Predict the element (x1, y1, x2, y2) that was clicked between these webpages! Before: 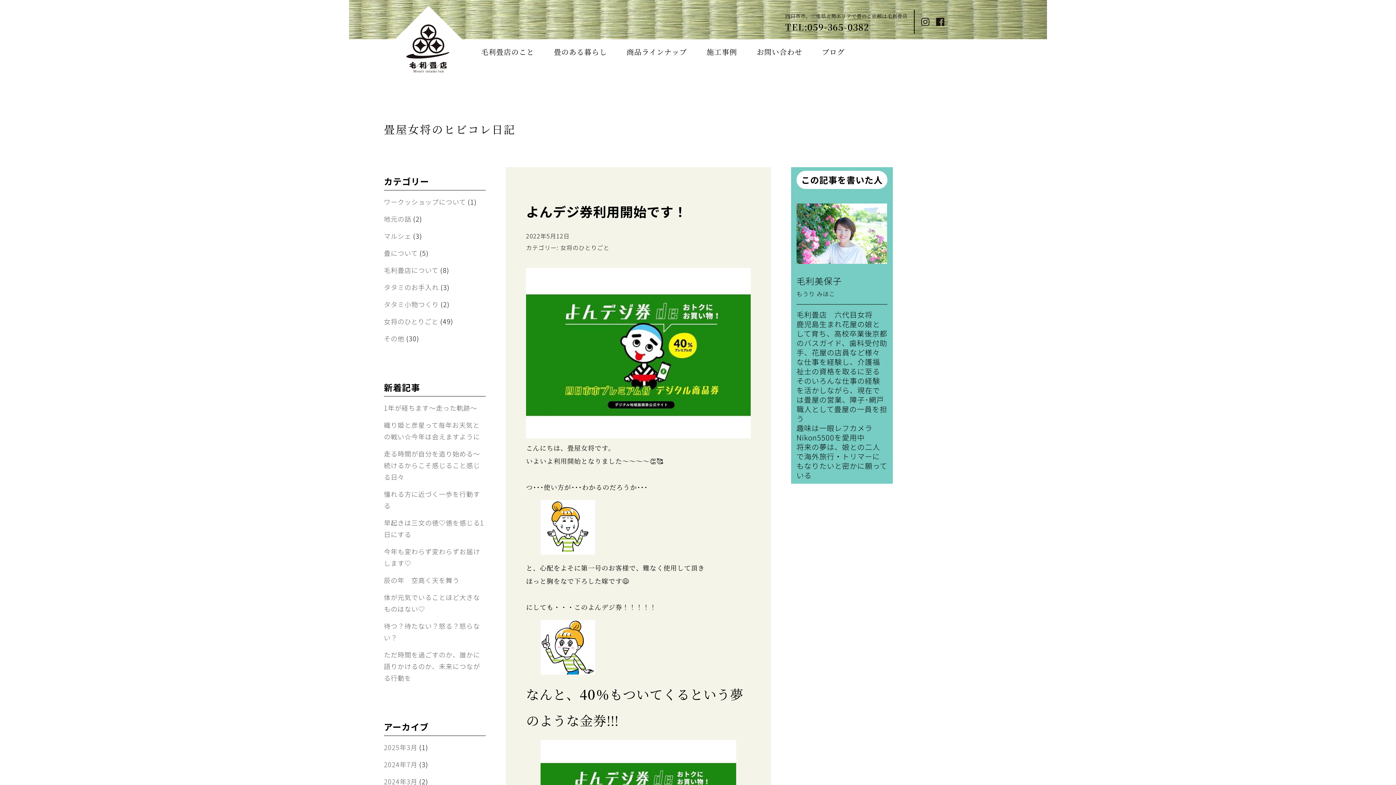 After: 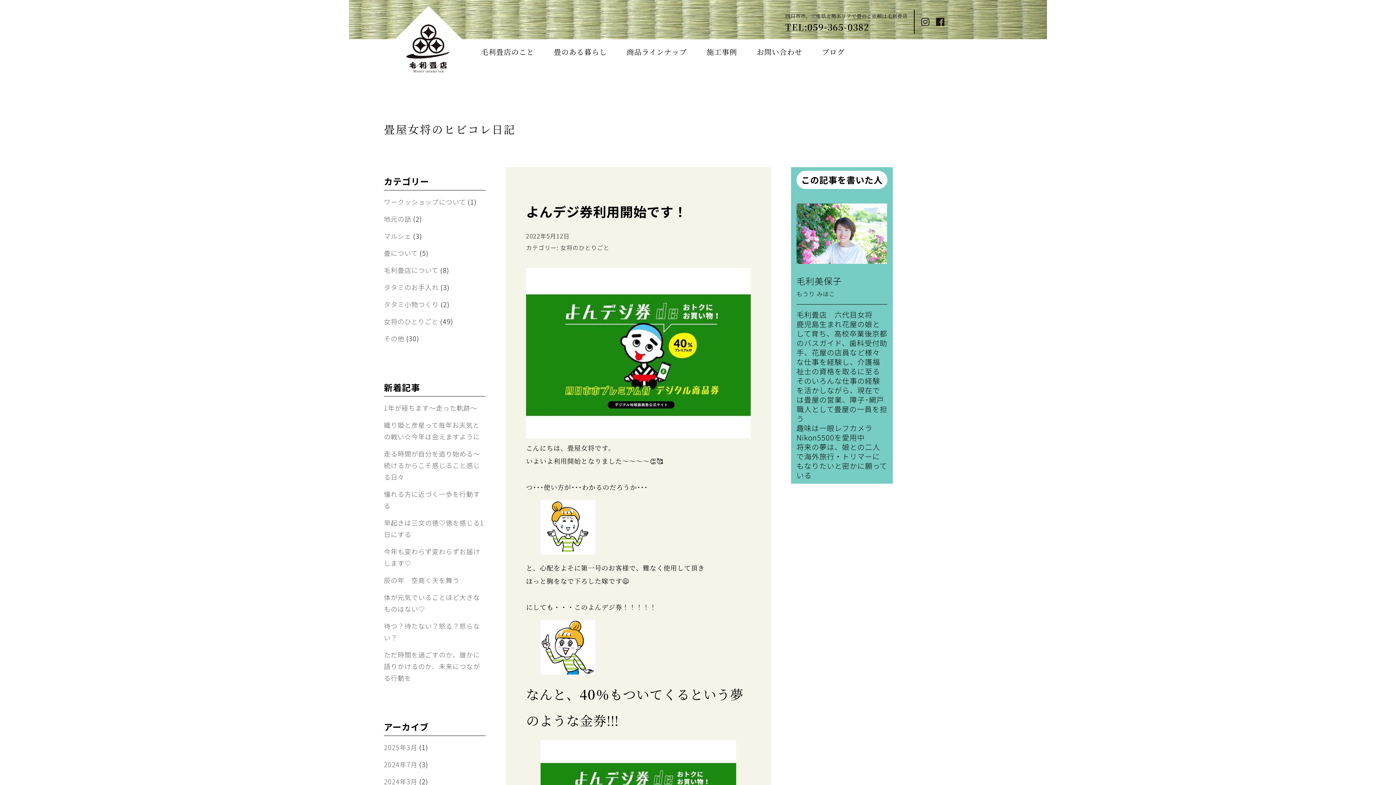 Action: bbox: (936, 17, 944, 26)